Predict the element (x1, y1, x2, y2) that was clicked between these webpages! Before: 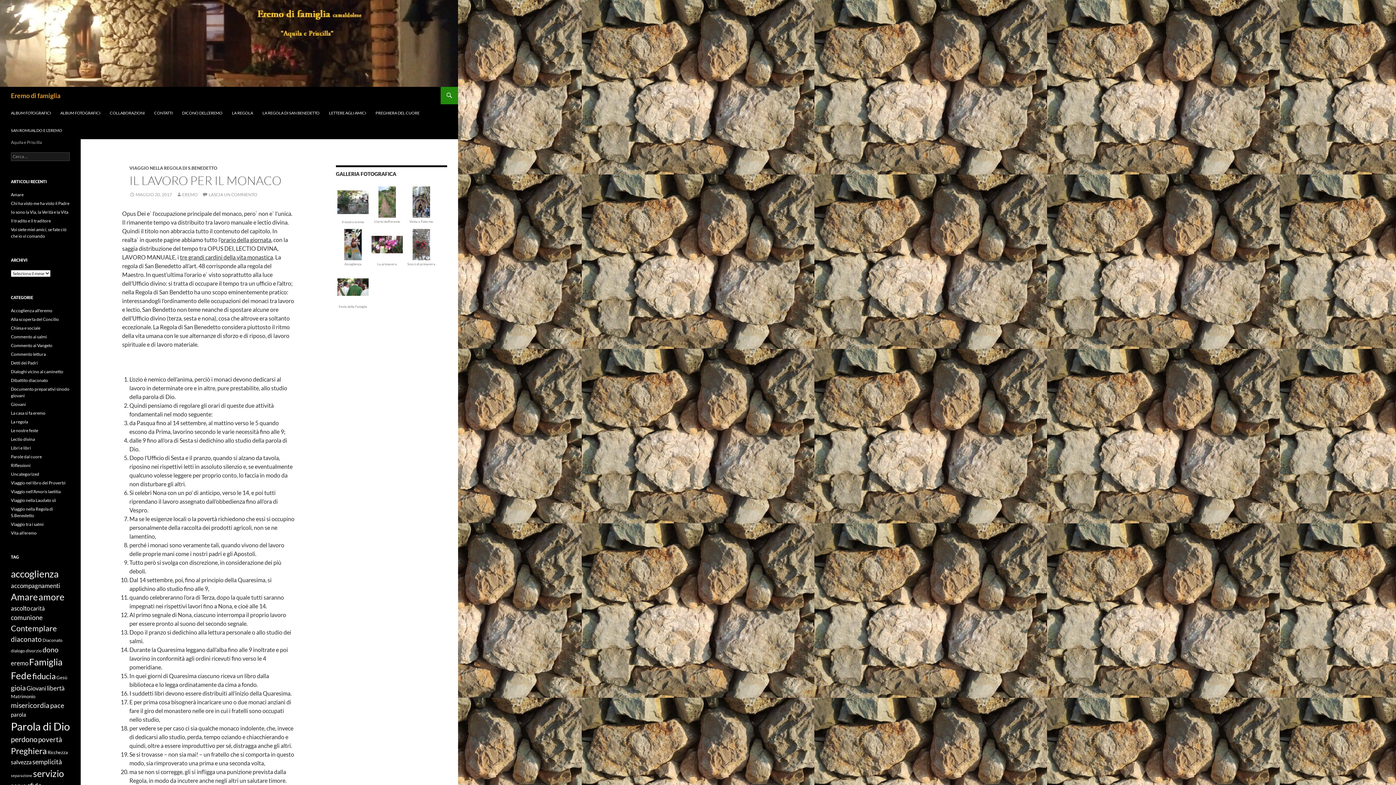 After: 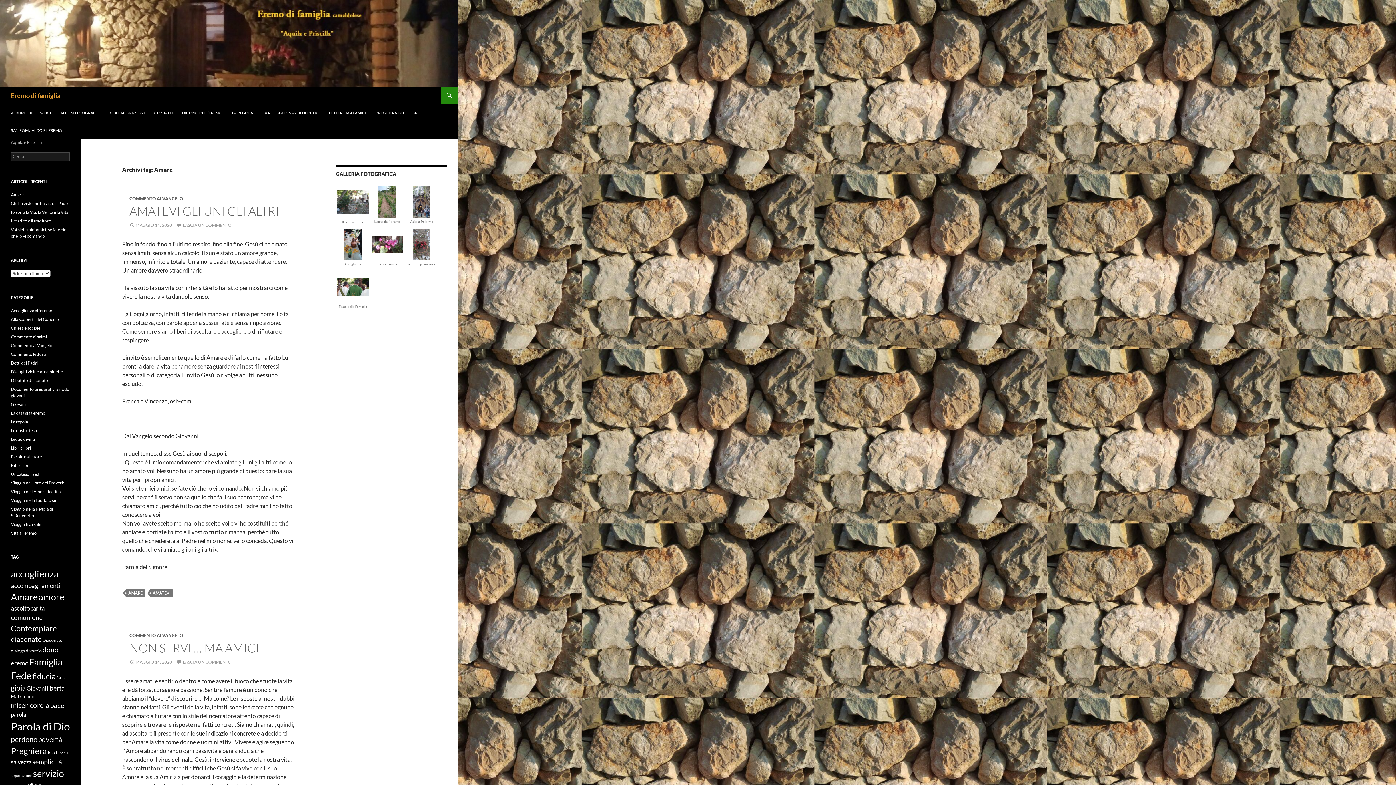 Action: bbox: (10, 591, 37, 602) label: Amare (50 elementi)